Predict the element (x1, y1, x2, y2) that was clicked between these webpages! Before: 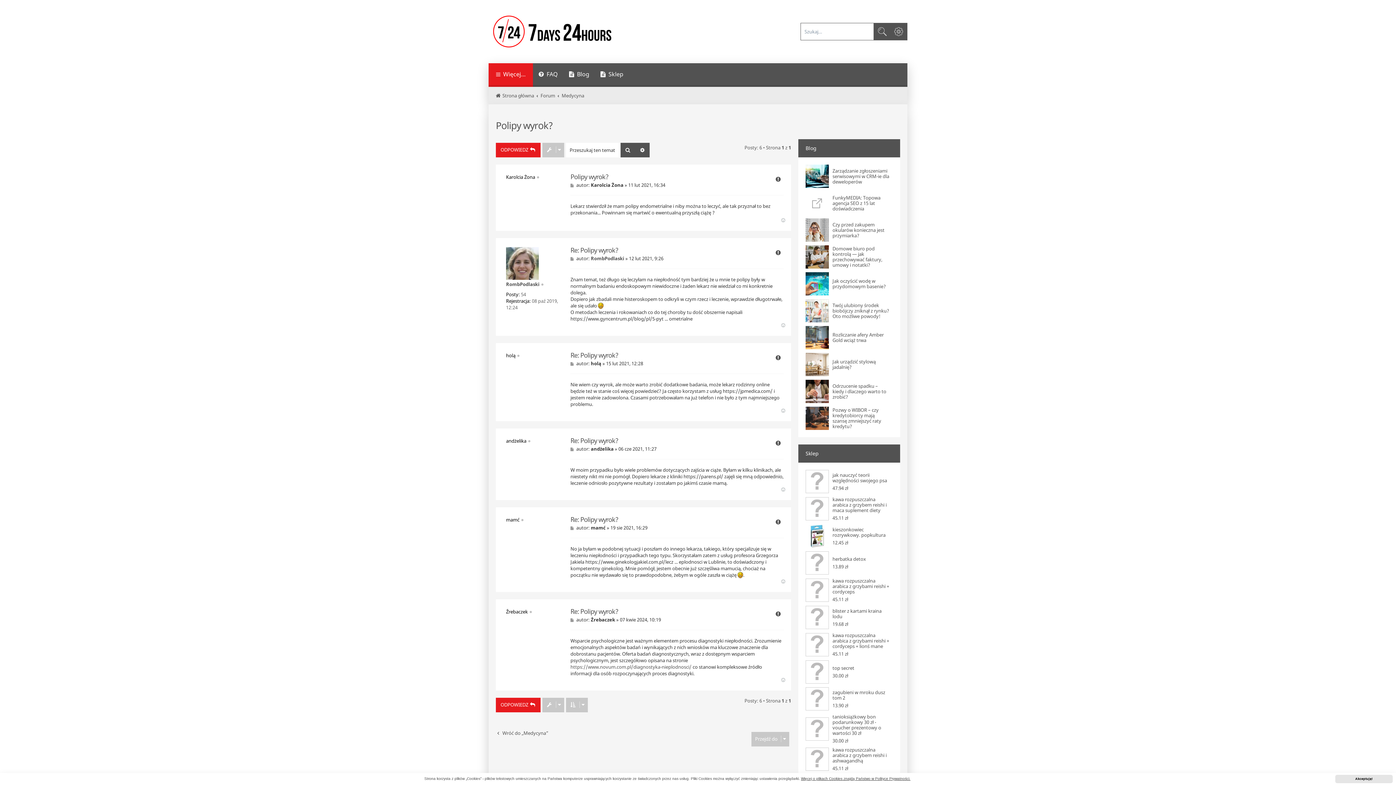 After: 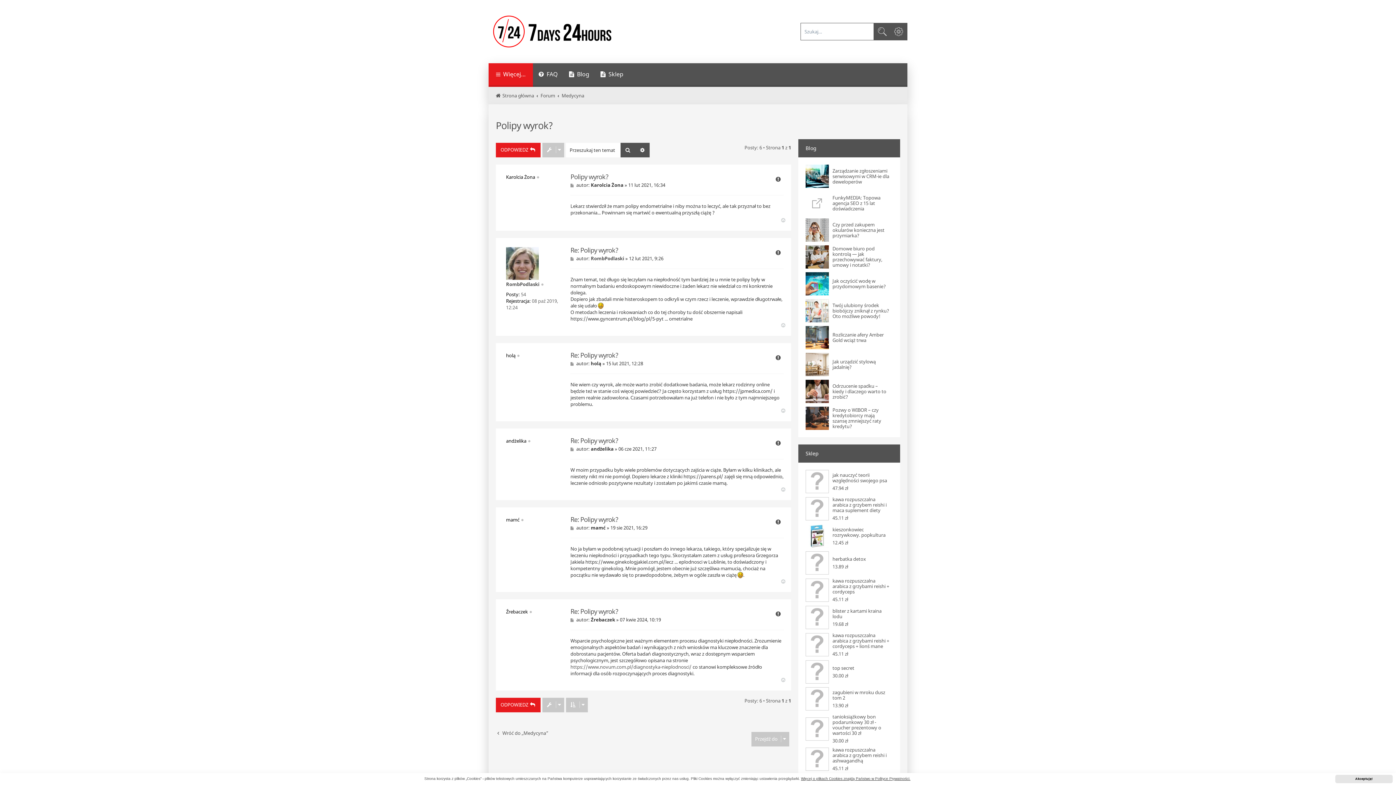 Action: label: Na górę bbox: (781, 677, 787, 683)